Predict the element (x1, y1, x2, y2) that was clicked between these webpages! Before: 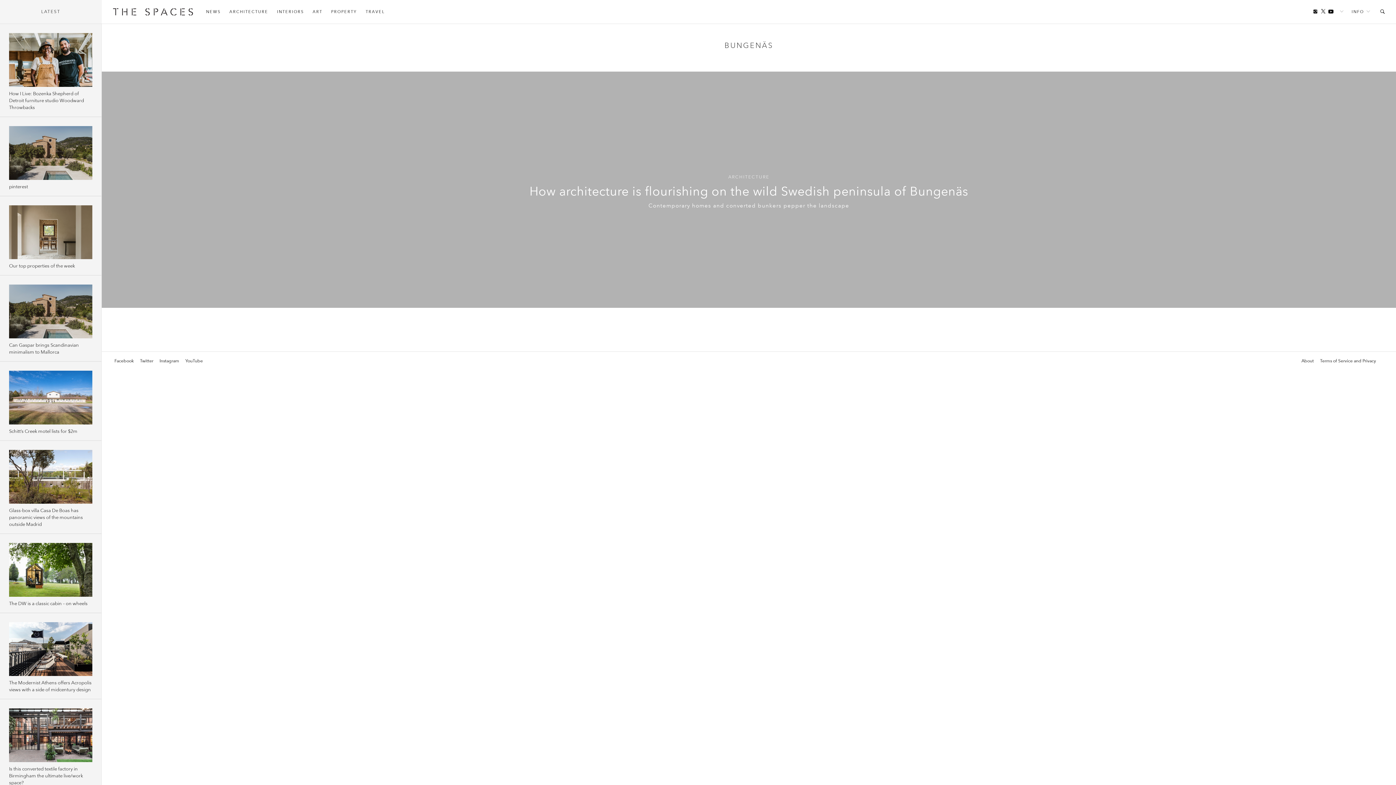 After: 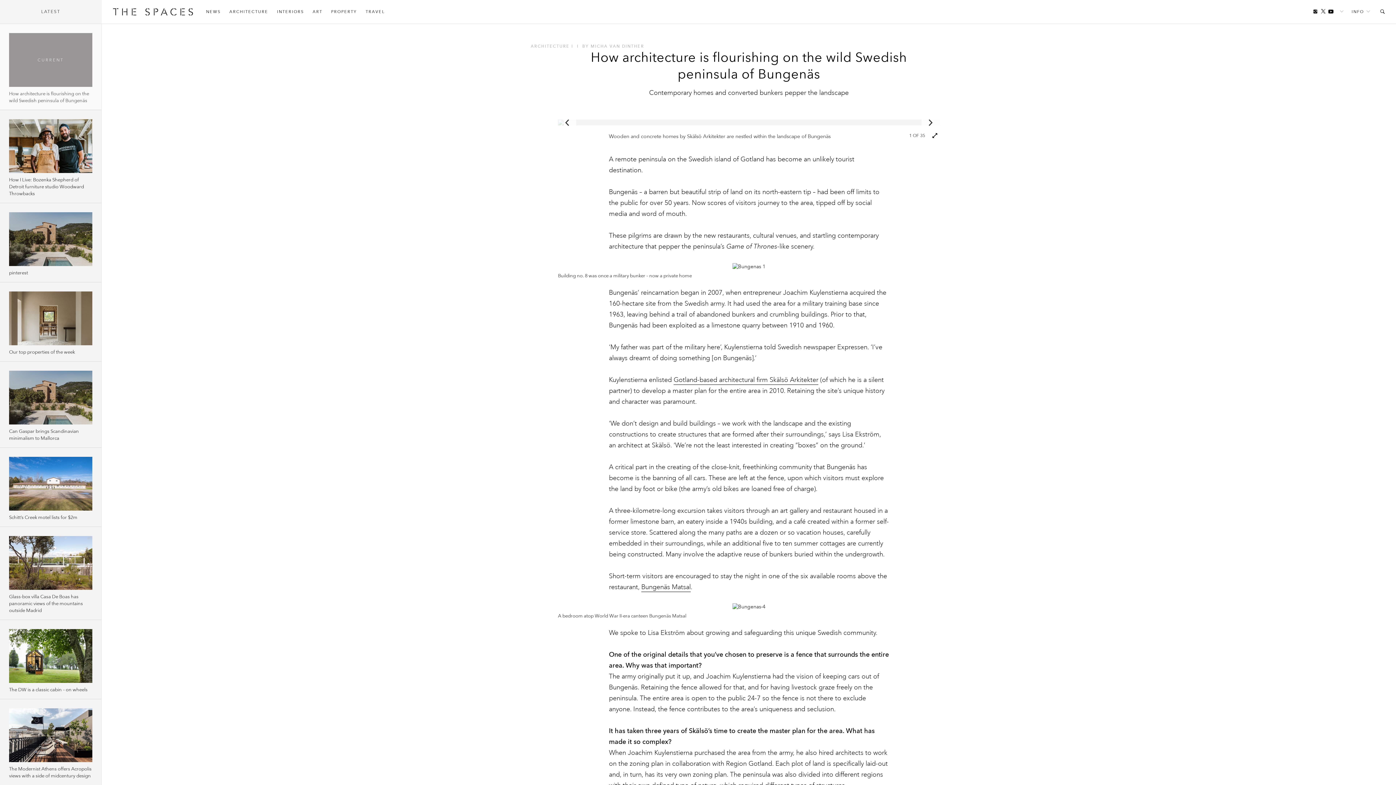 Action: bbox: (529, 184, 968, 198) label: How architecture is flourishing on the wild Swedish peninsula of Bungenäs